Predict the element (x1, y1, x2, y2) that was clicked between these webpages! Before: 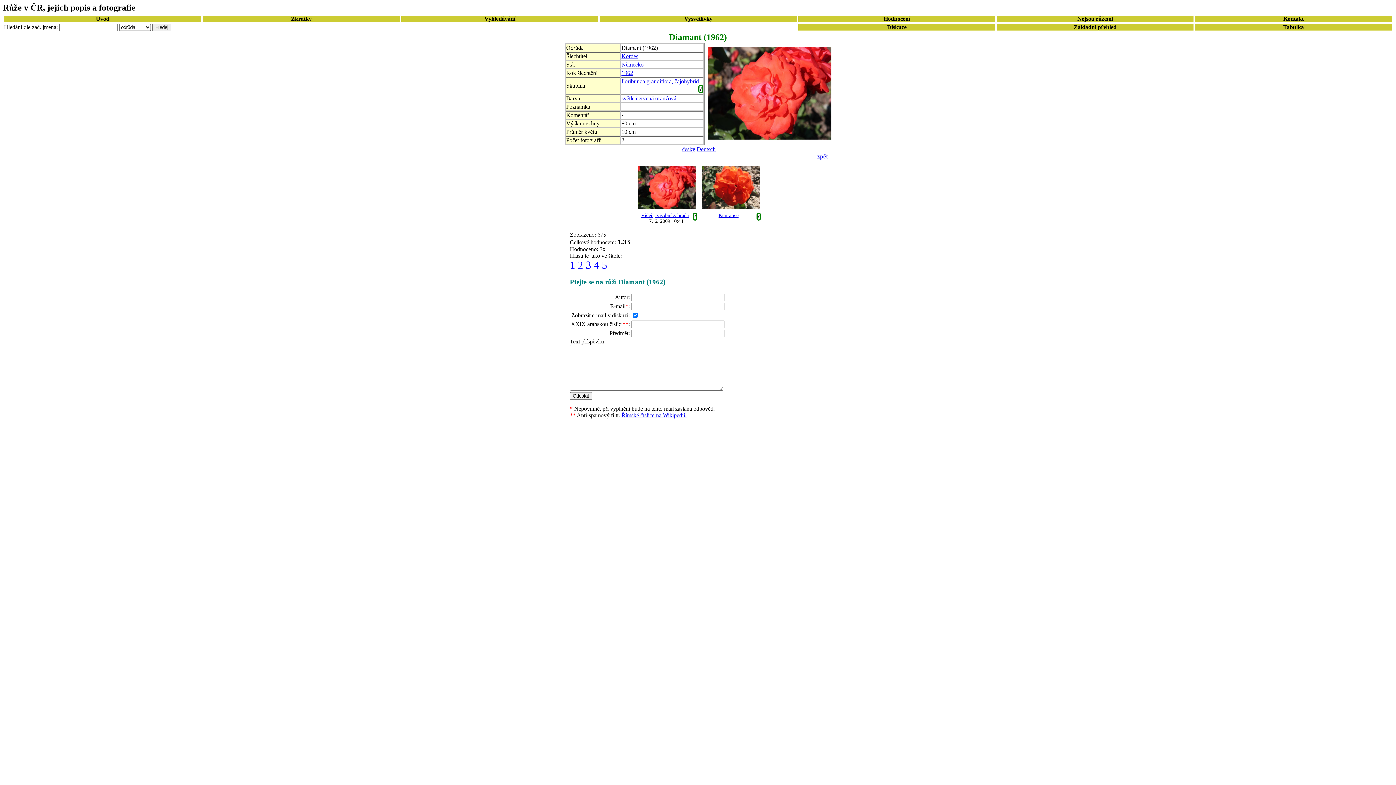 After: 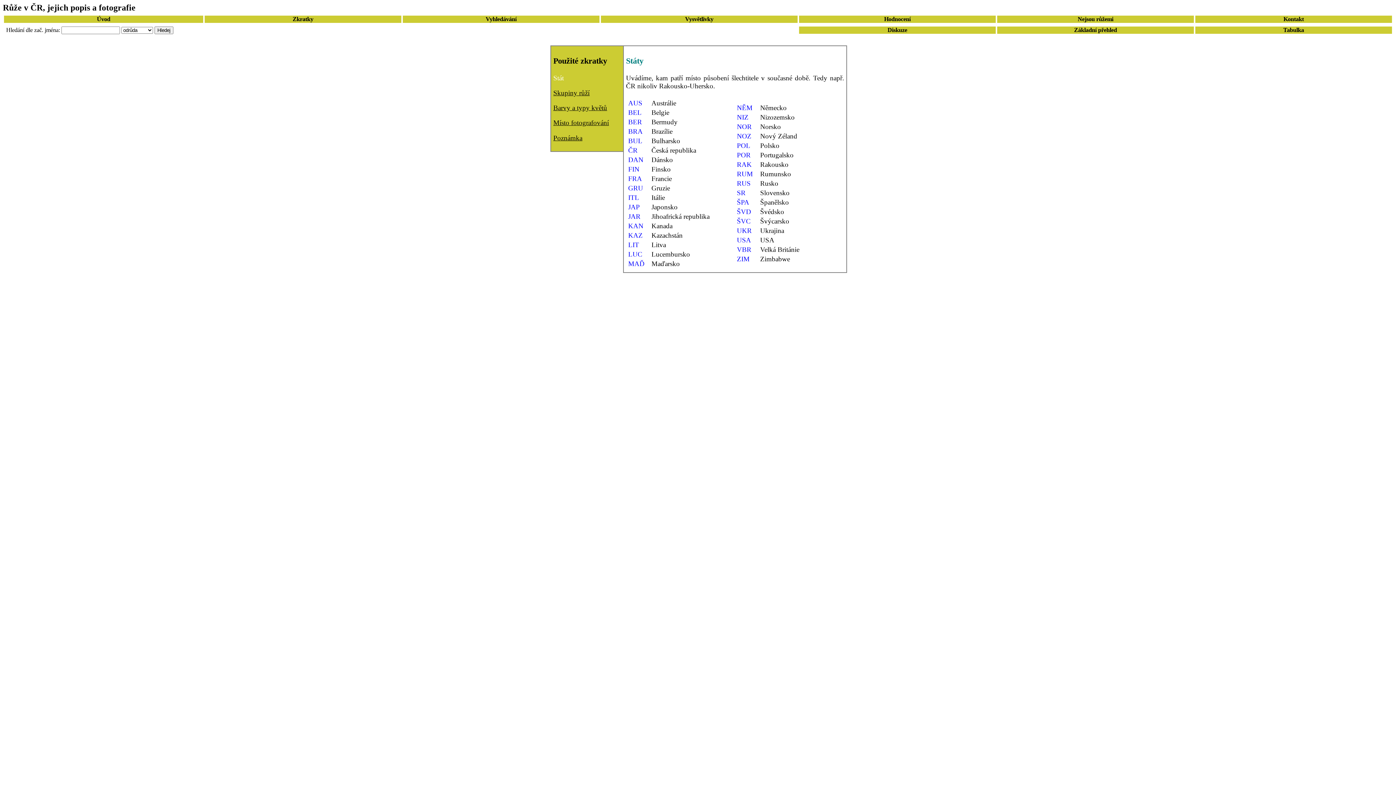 Action: bbox: (202, 15, 400, 22) label: Zkratky